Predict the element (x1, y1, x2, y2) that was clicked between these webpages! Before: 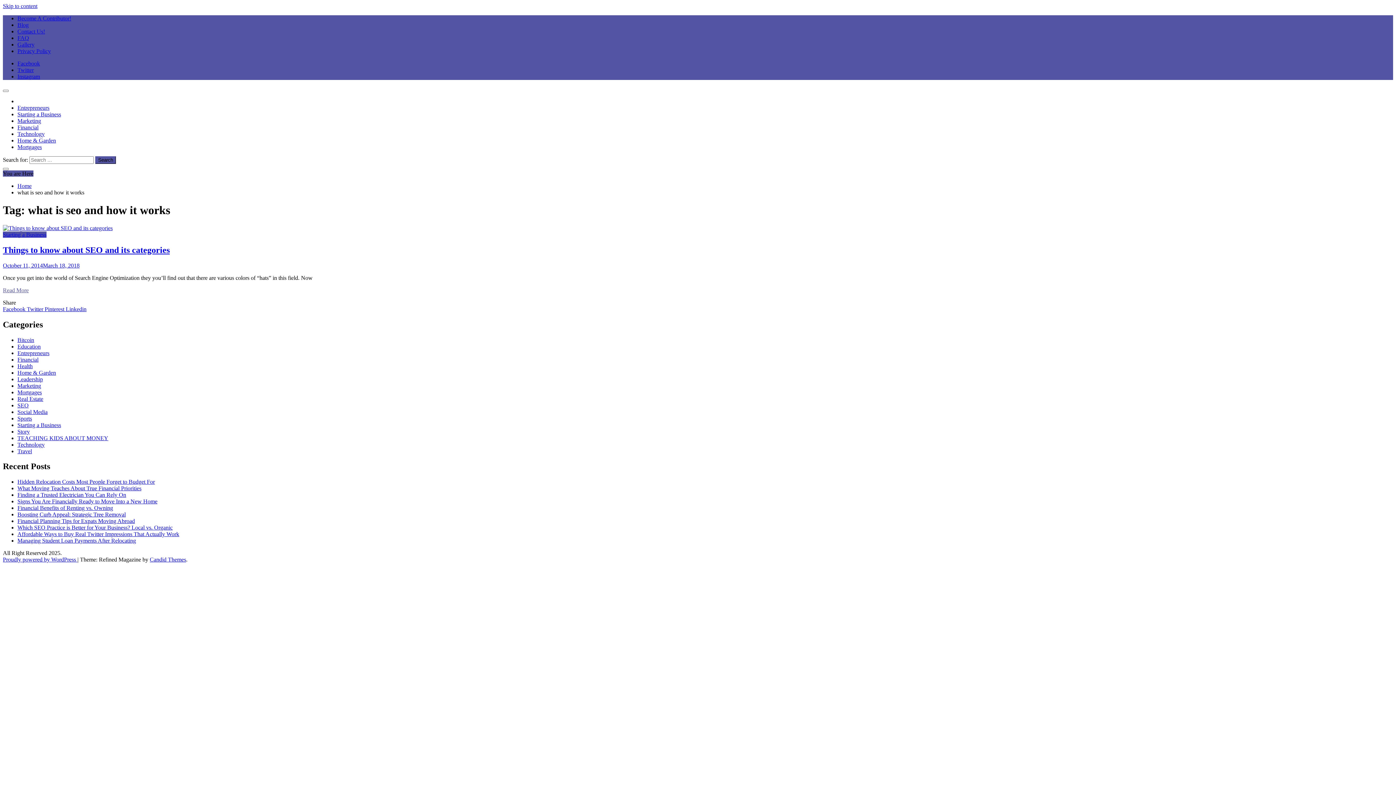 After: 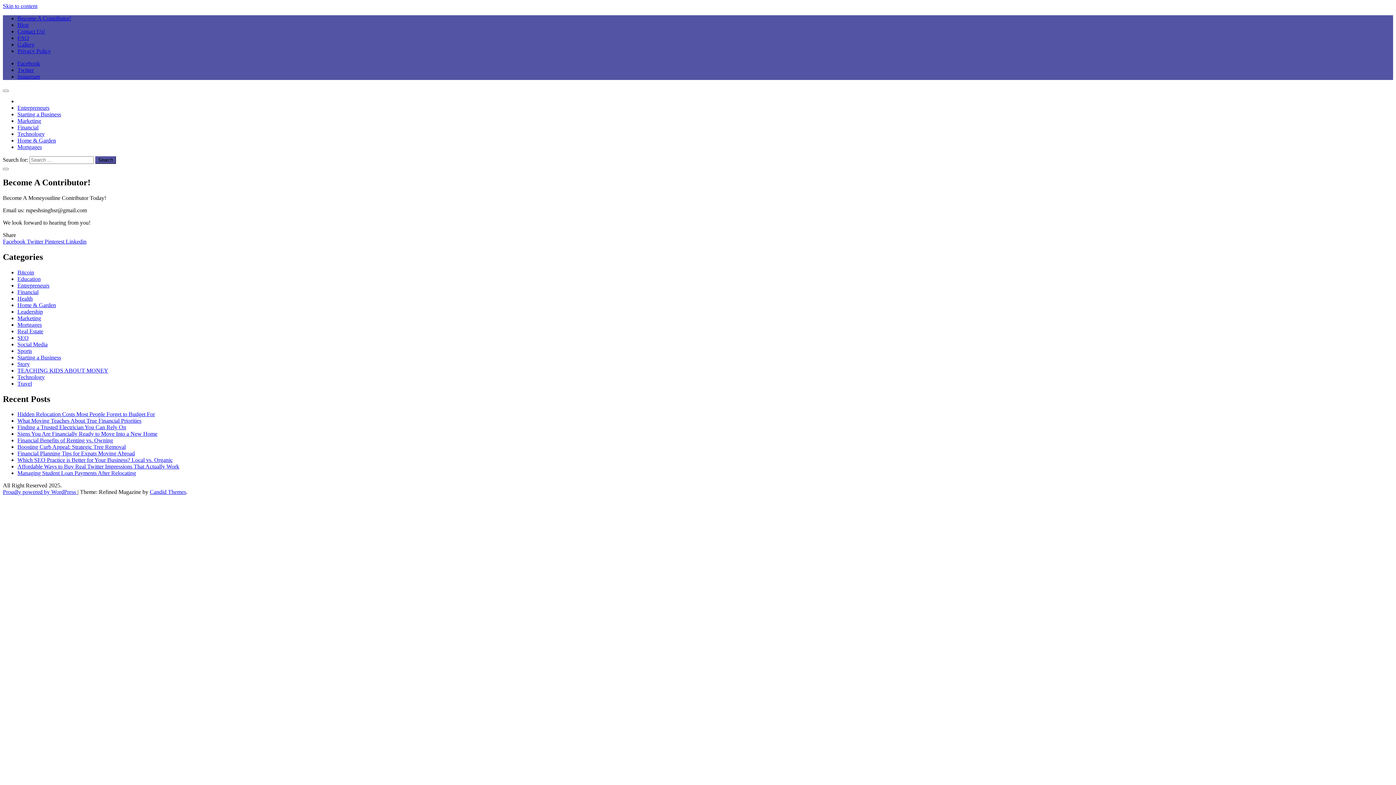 Action: label: Become A Contributor! bbox: (17, 15, 71, 21)